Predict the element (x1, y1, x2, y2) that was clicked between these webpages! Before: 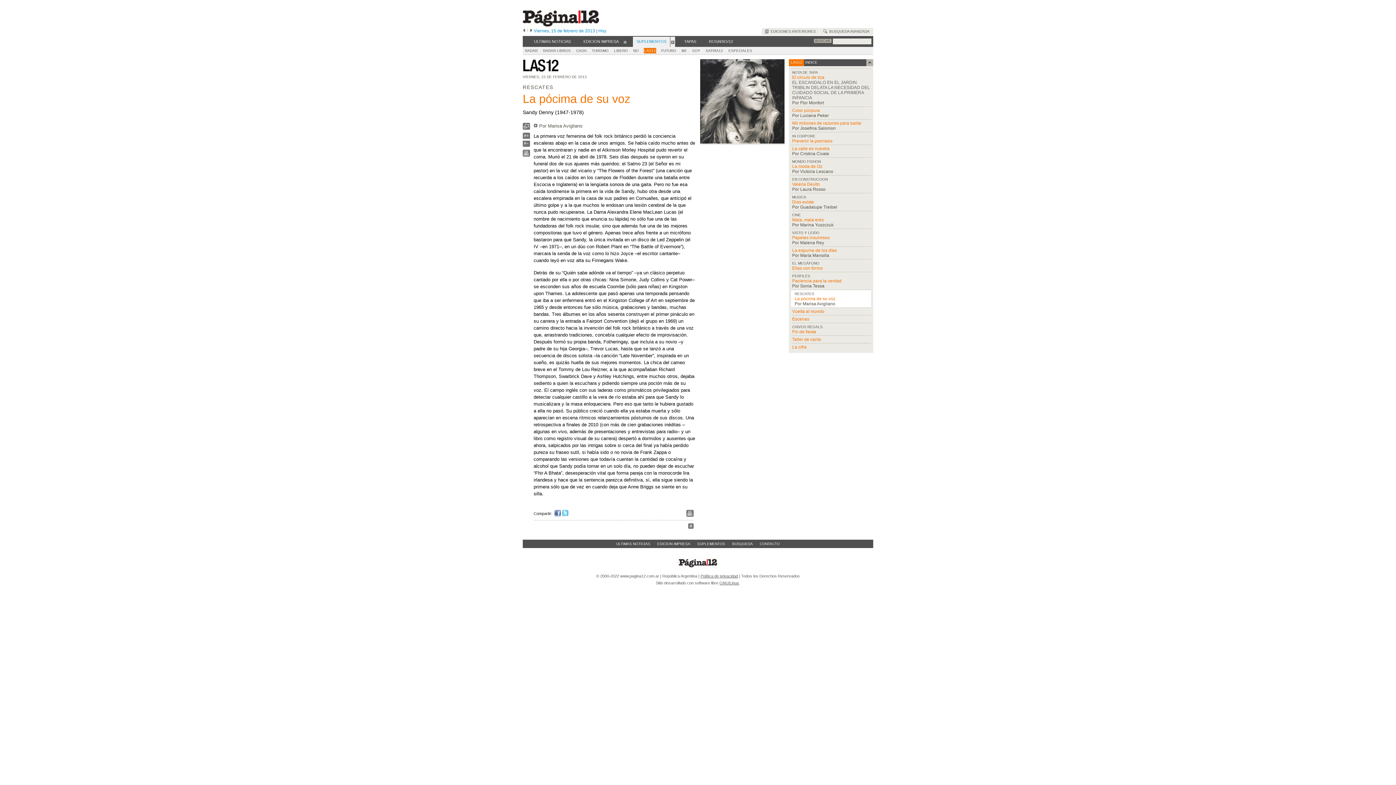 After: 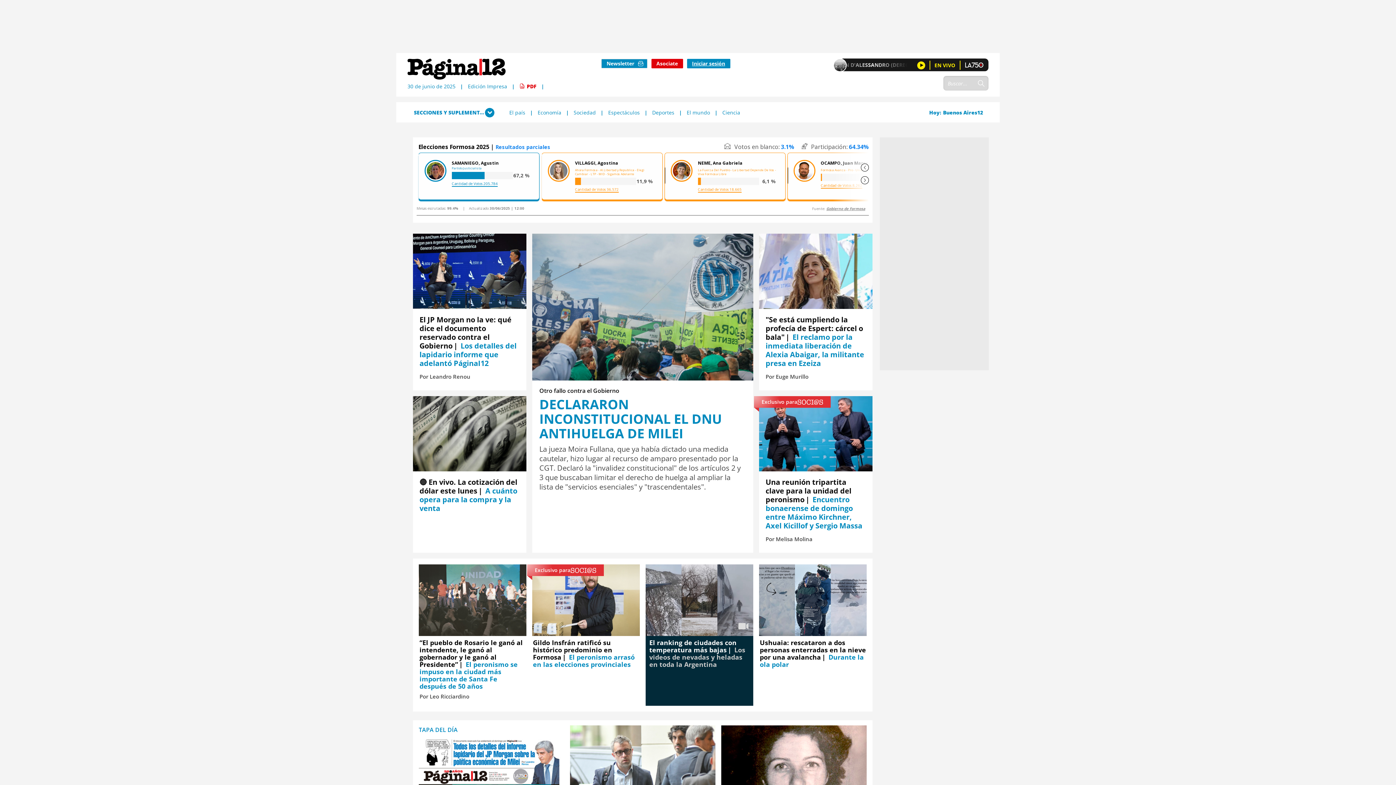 Action: bbox: (522, 22, 599, 27)